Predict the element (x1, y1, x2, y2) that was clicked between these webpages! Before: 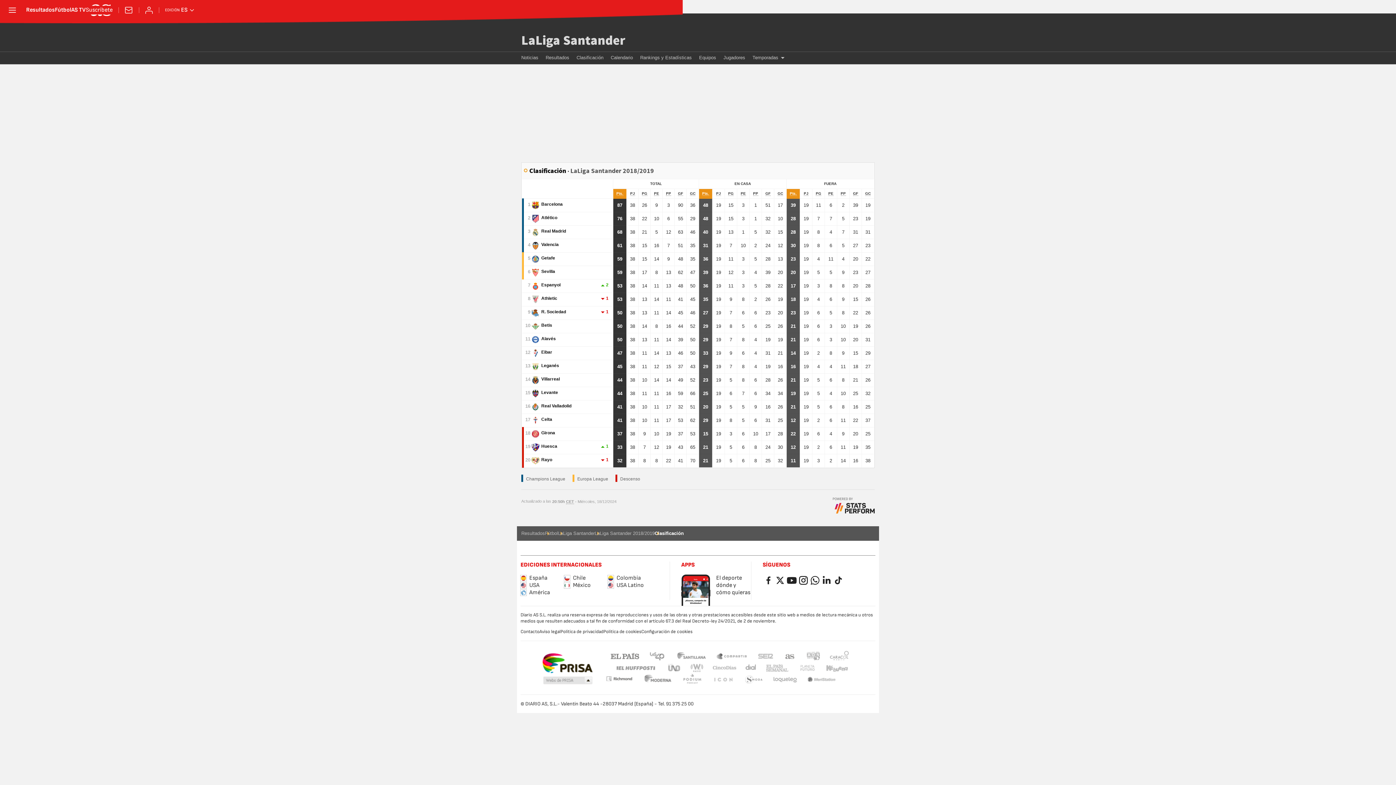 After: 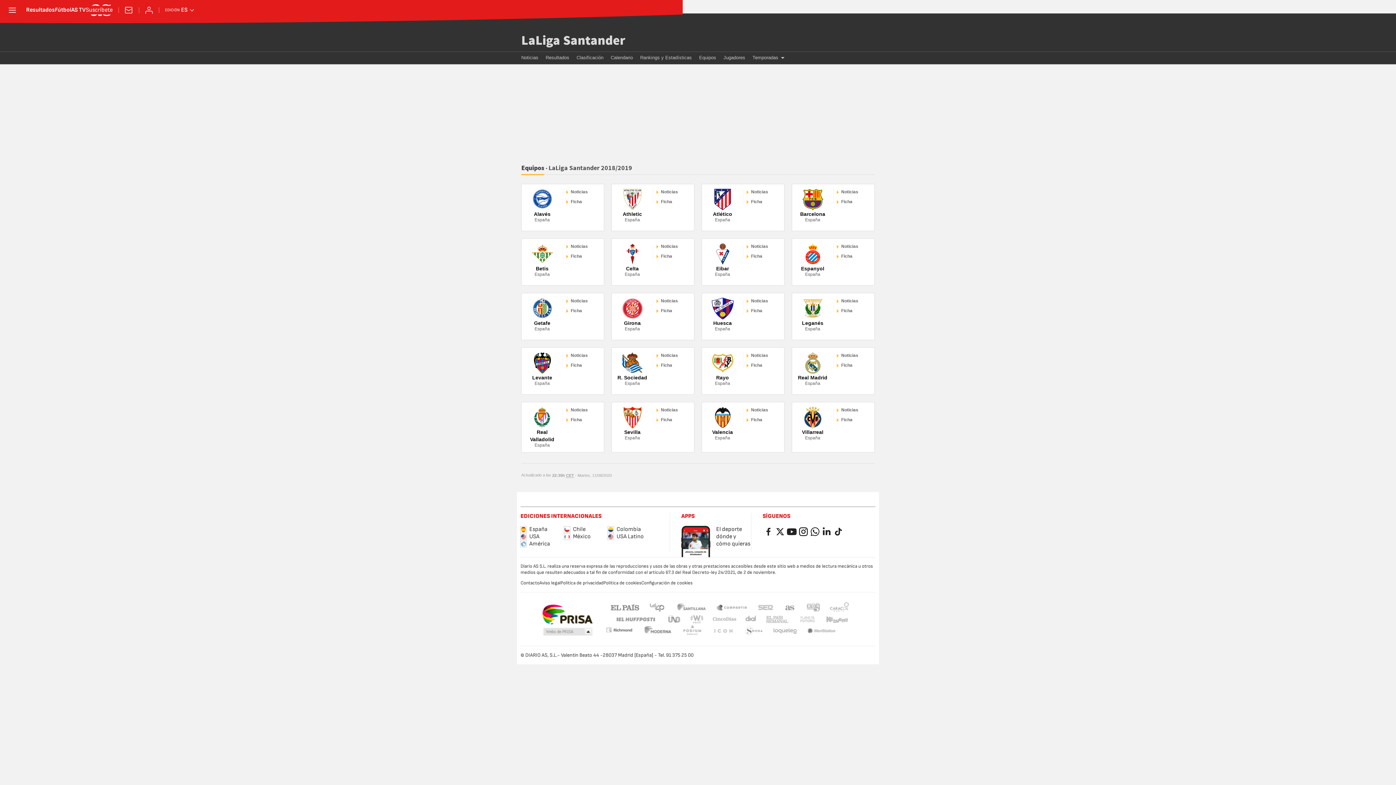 Action: label: Equipos bbox: (699, 52, 716, 64)